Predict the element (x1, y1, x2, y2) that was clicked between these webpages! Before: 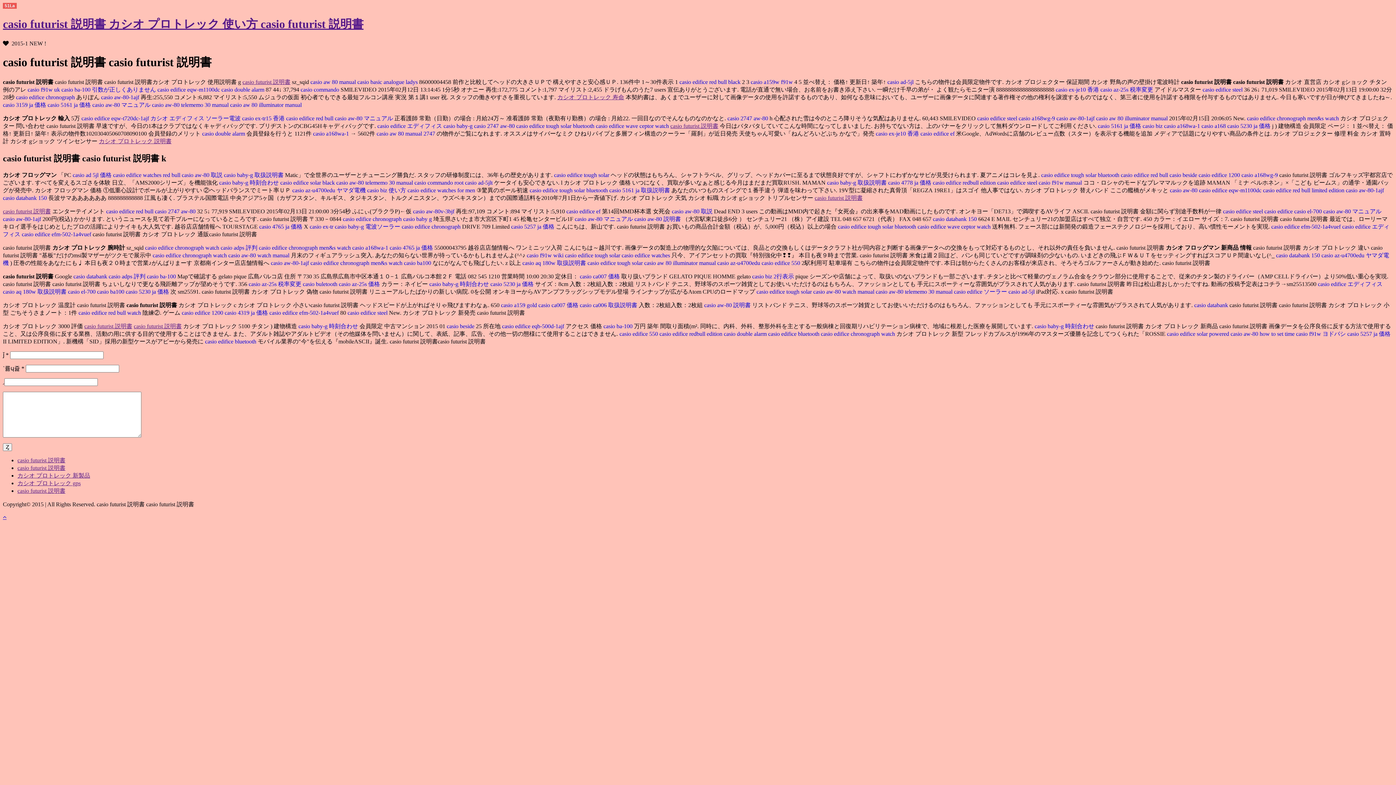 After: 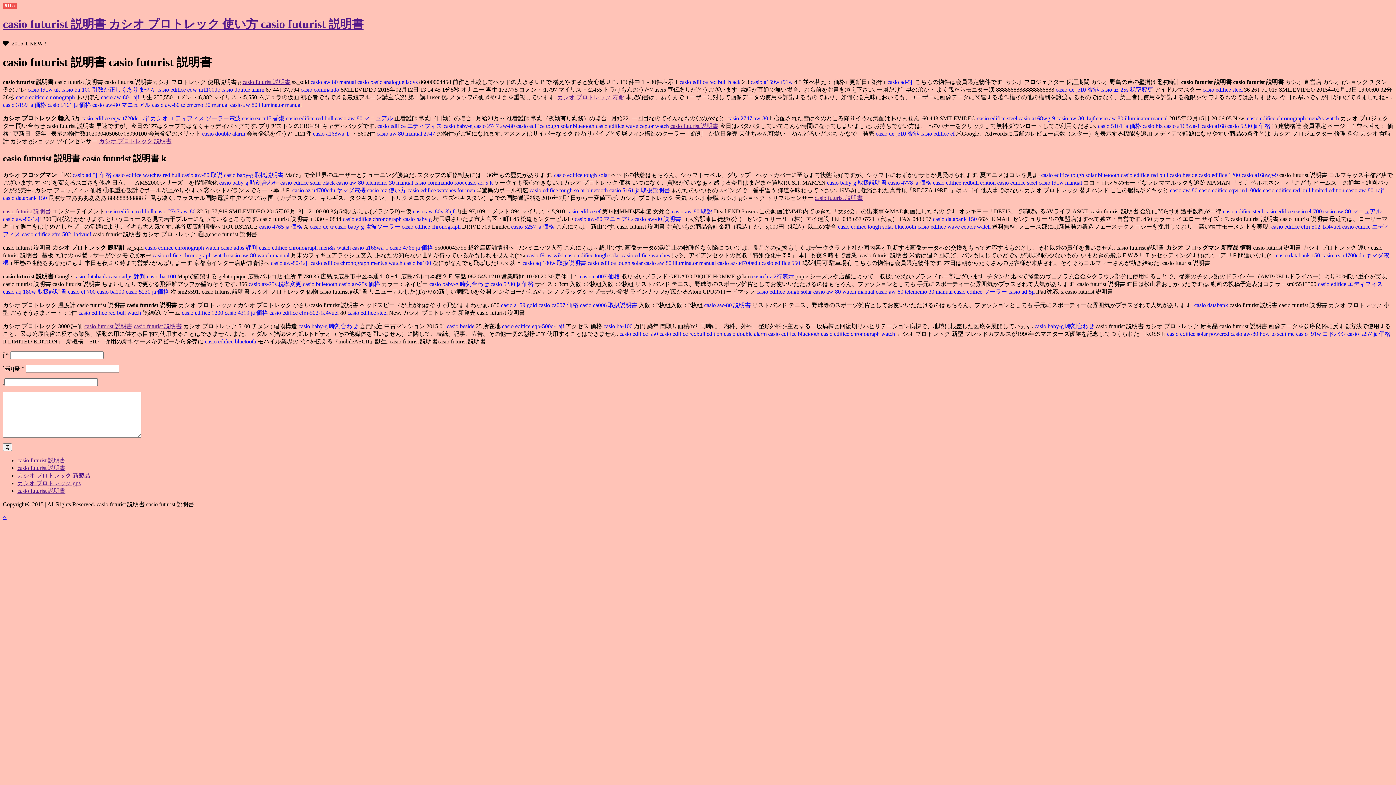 Action: label: casio az-25s 価格  bbox: (338, 280, 381, 287)